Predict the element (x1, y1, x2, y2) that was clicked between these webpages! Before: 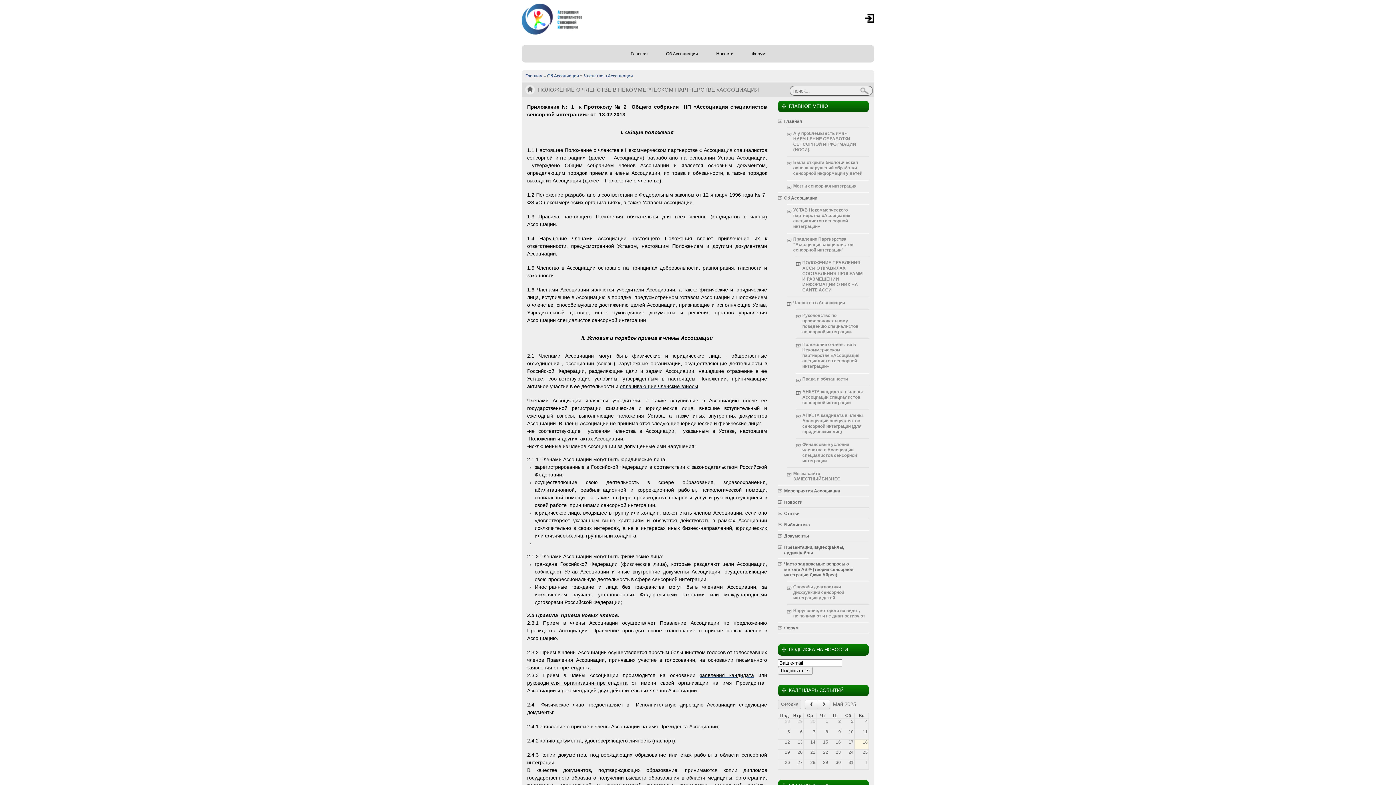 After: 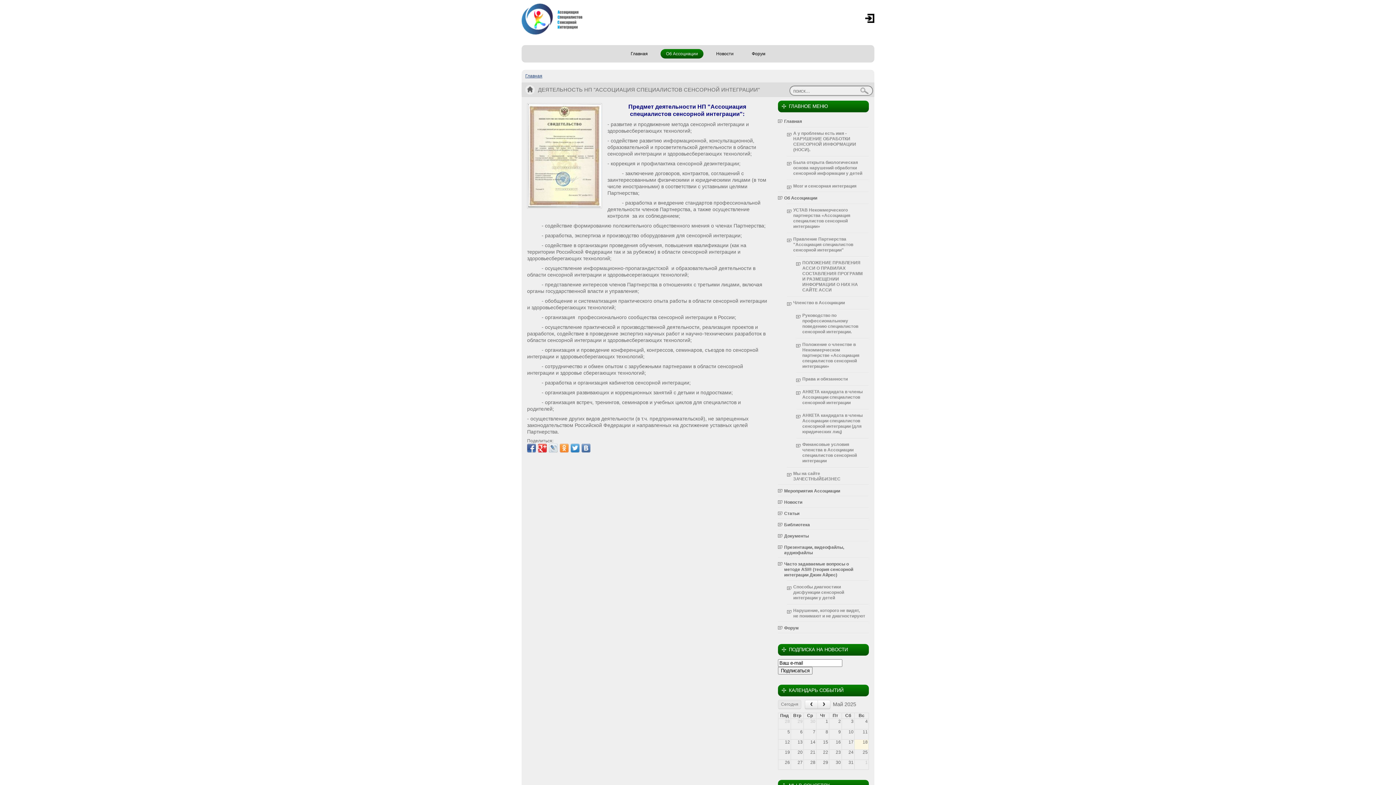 Action: label: Об Ассоциации bbox: (778, 192, 868, 204)